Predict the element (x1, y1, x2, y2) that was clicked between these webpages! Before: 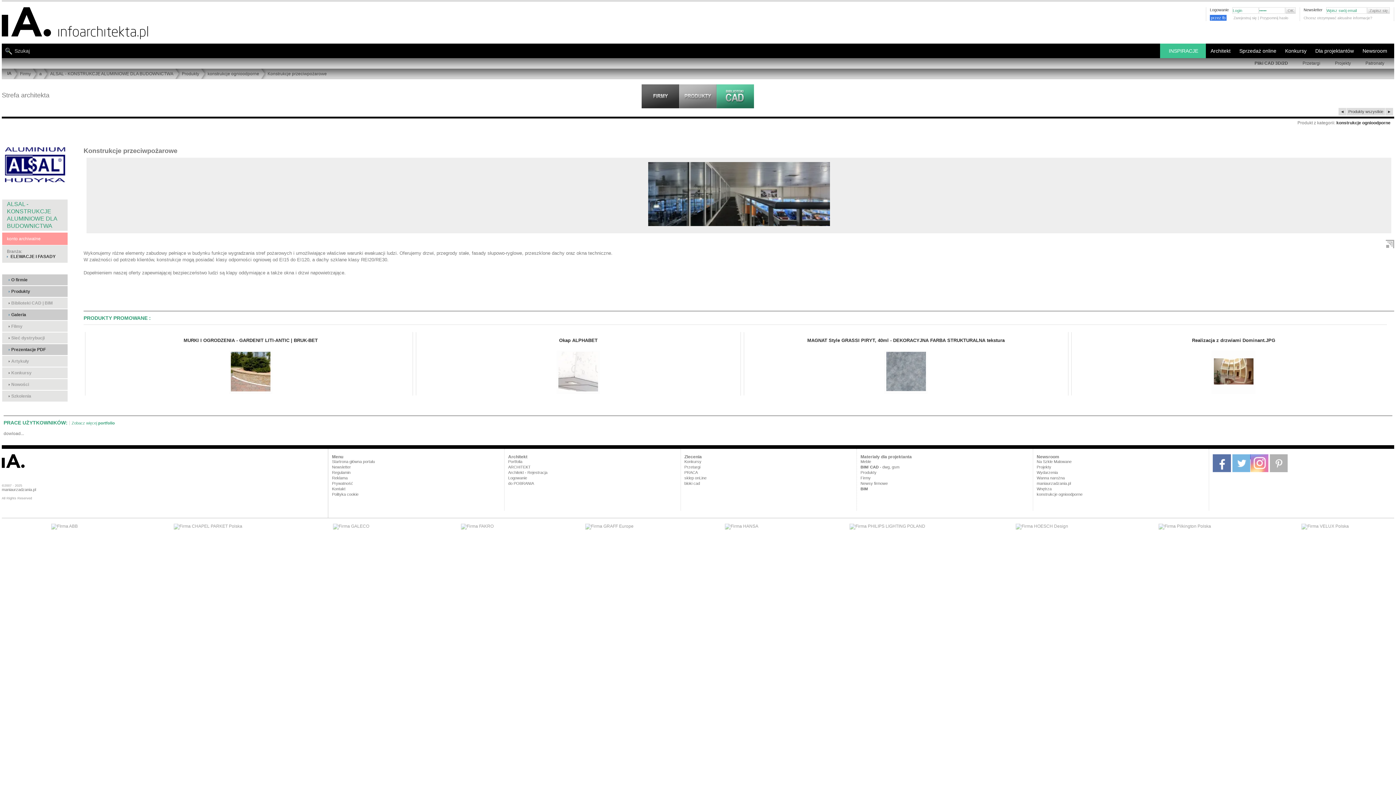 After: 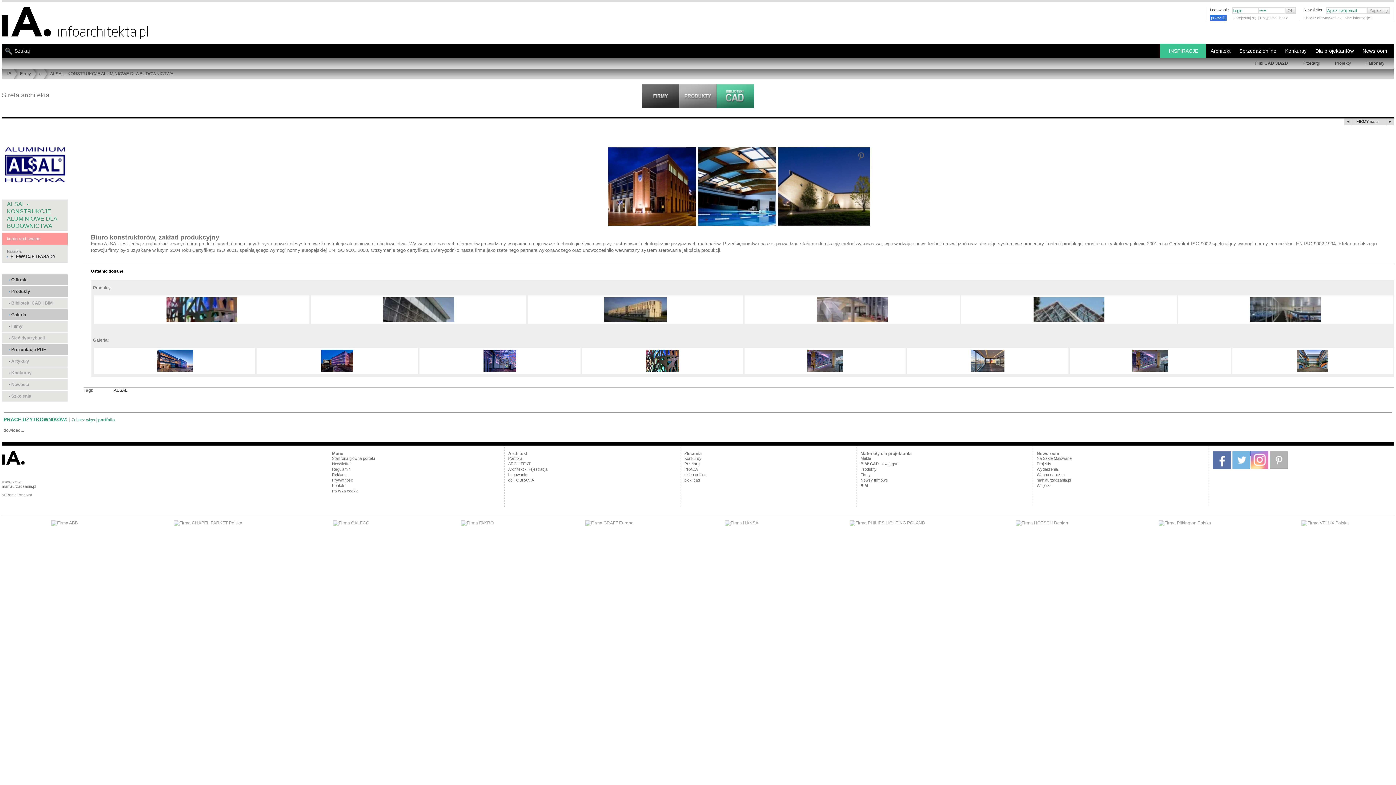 Action: bbox: (2, 187, 68, 192)